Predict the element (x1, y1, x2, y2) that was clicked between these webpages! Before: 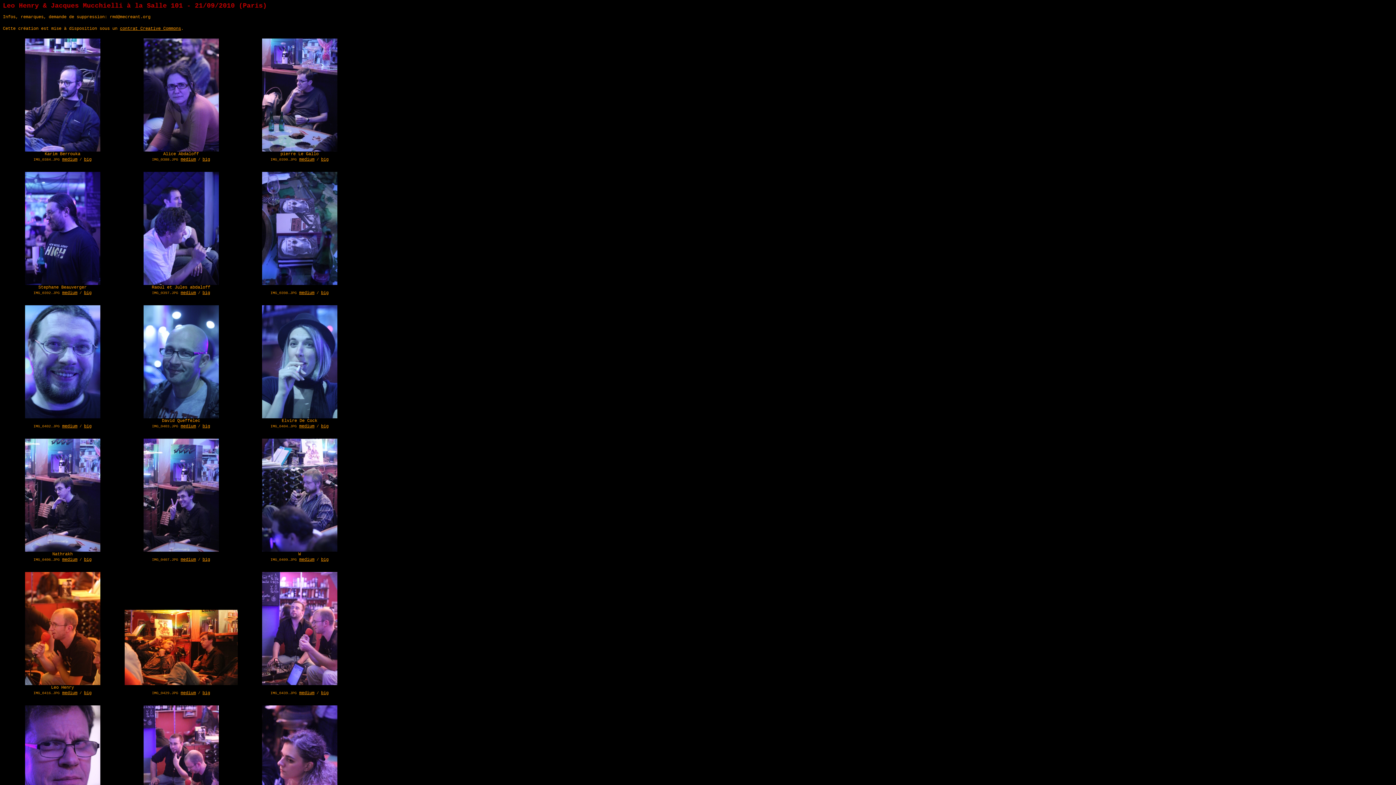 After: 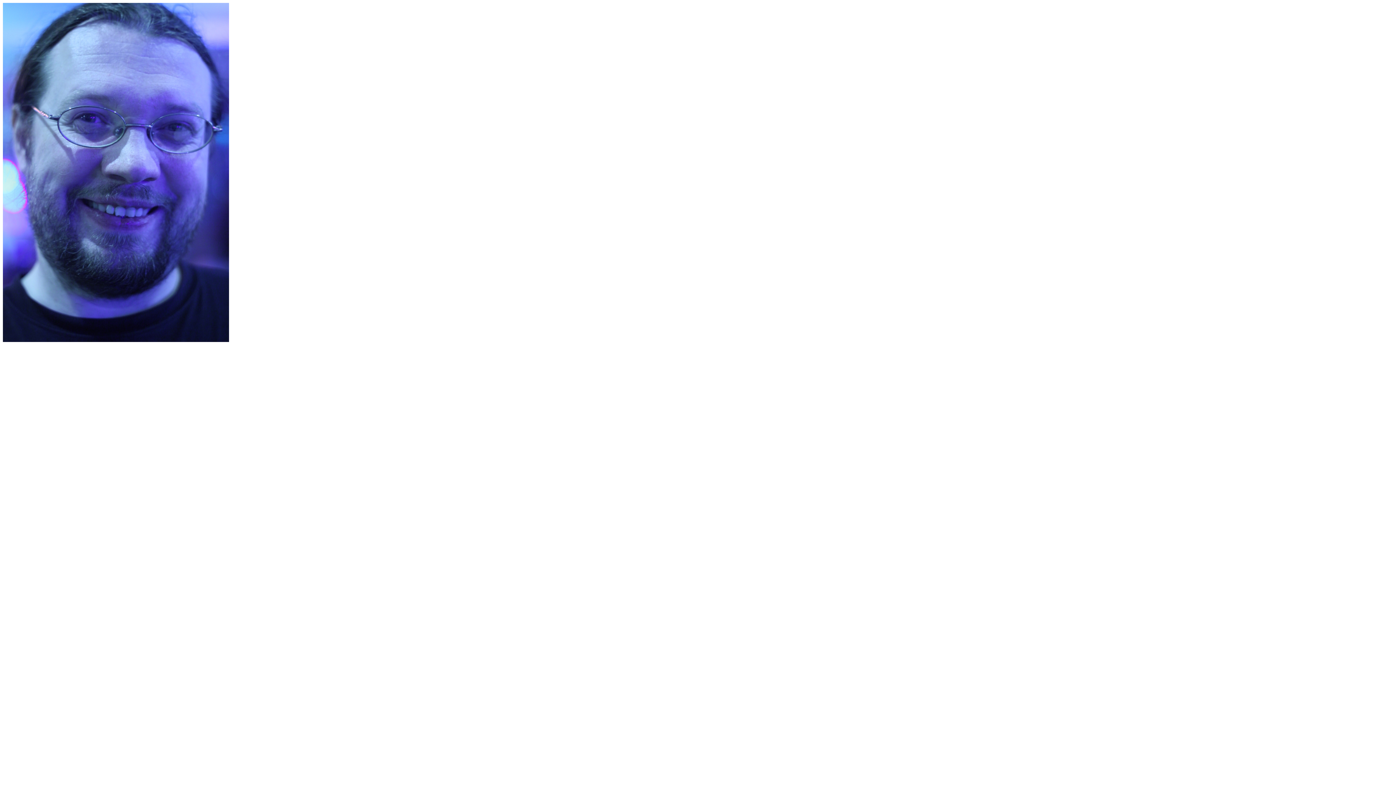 Action: bbox: (24, 414, 100, 419)